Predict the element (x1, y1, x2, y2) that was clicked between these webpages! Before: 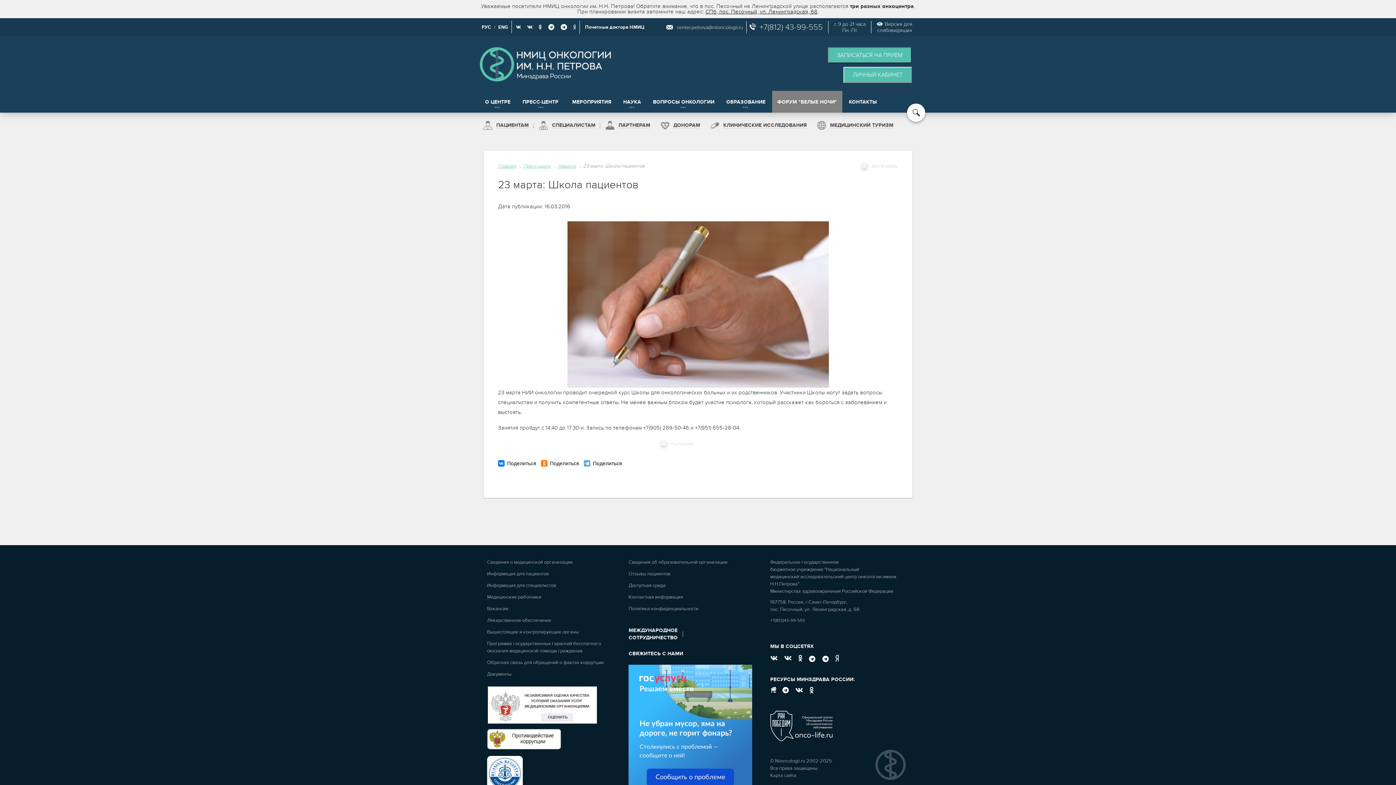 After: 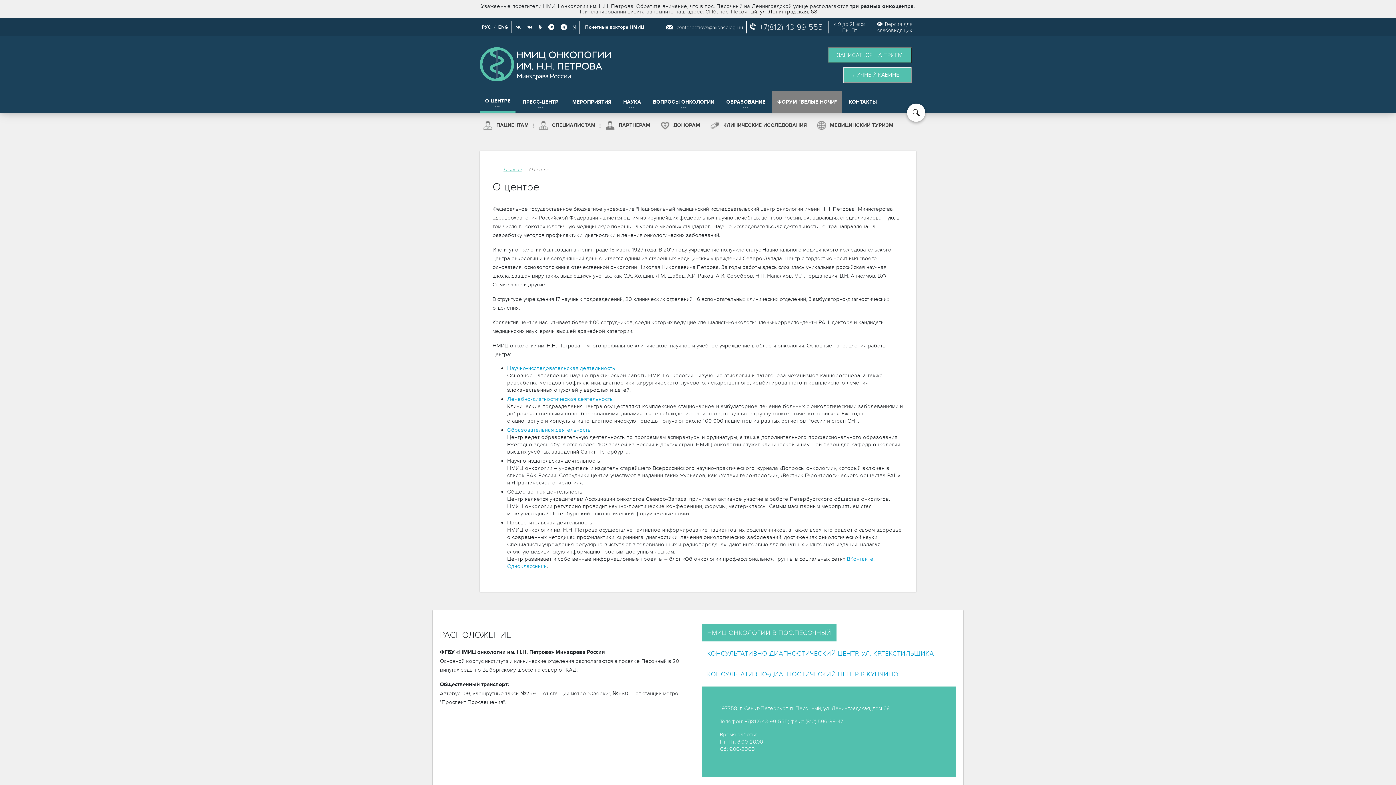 Action: label: Пресс-центр bbox: (523, 162, 550, 169)